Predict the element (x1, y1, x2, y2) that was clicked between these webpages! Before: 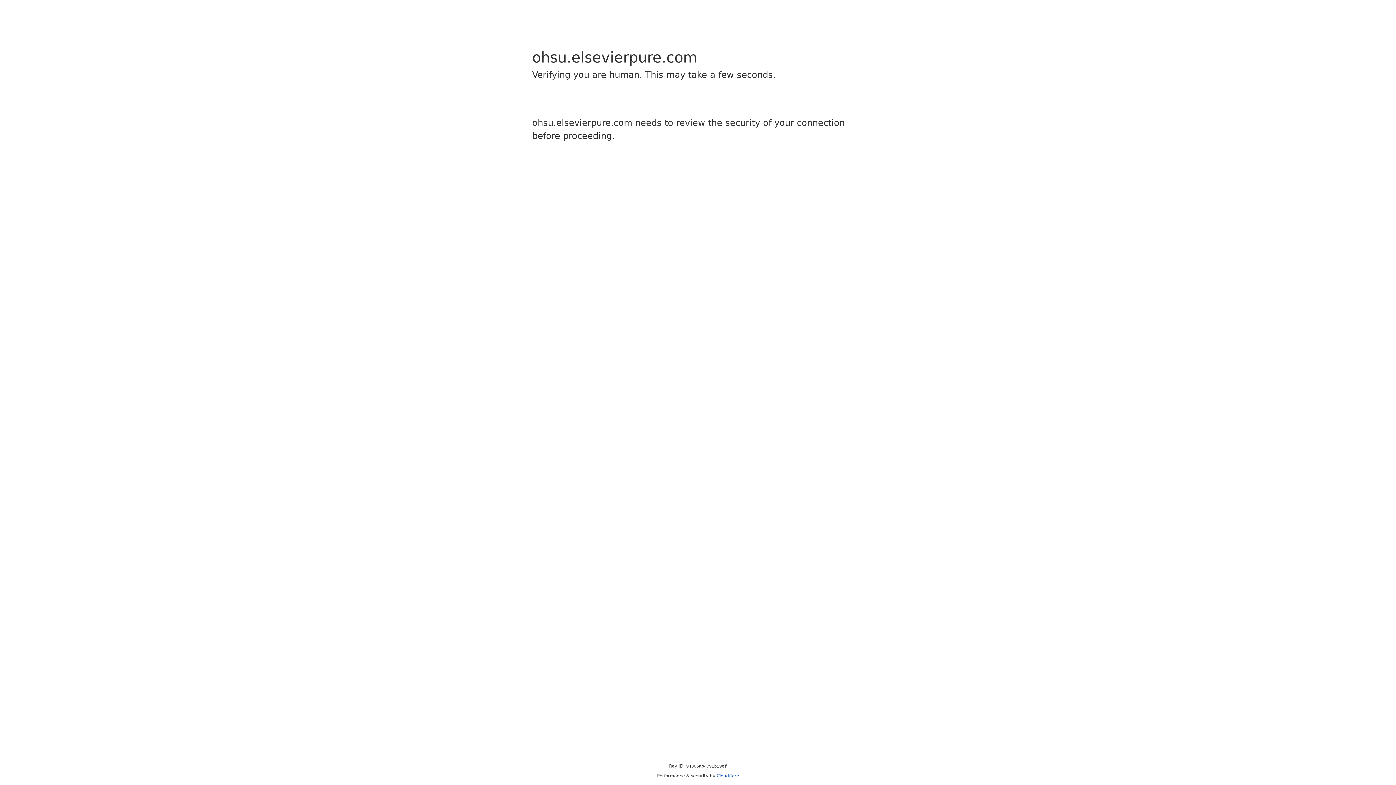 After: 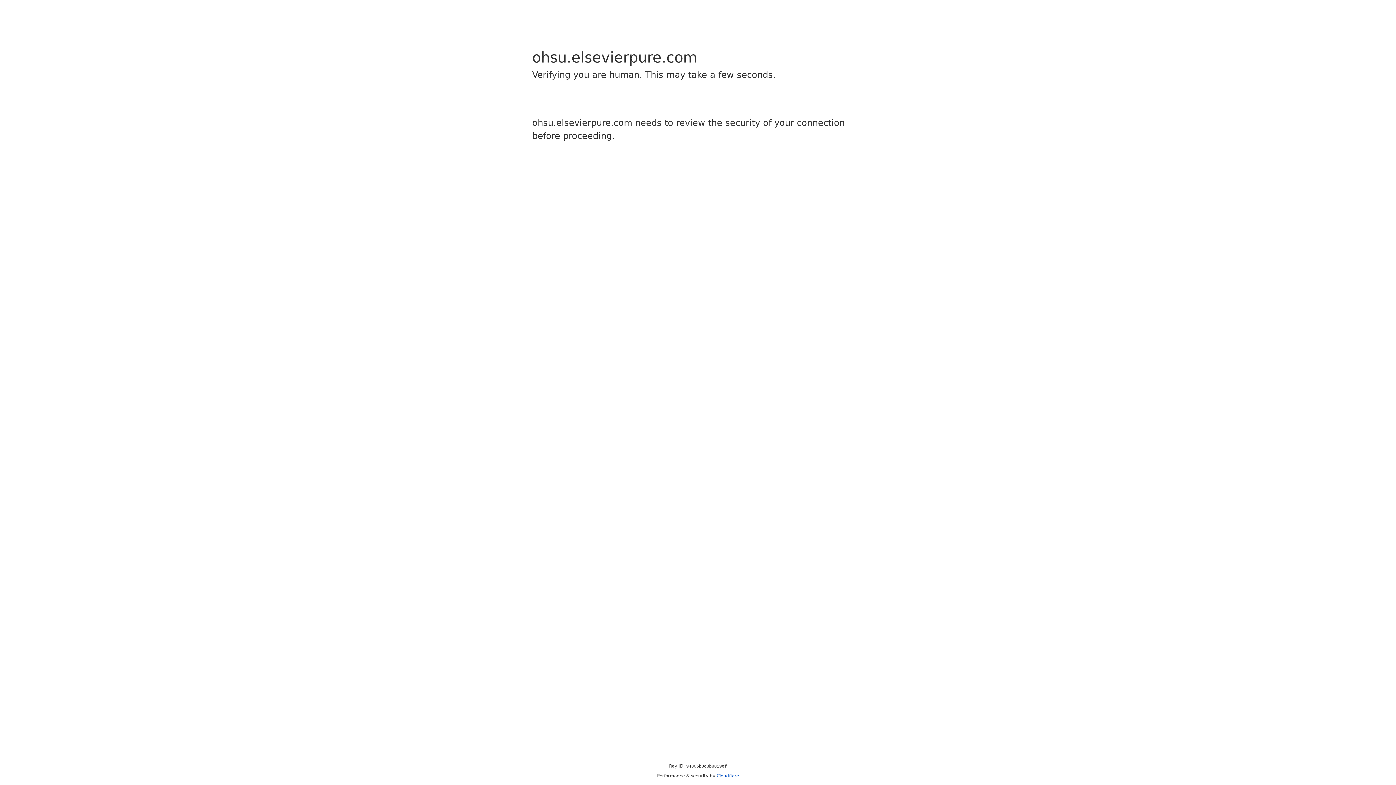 Action: label: Cloudflare bbox: (716, 773, 739, 778)